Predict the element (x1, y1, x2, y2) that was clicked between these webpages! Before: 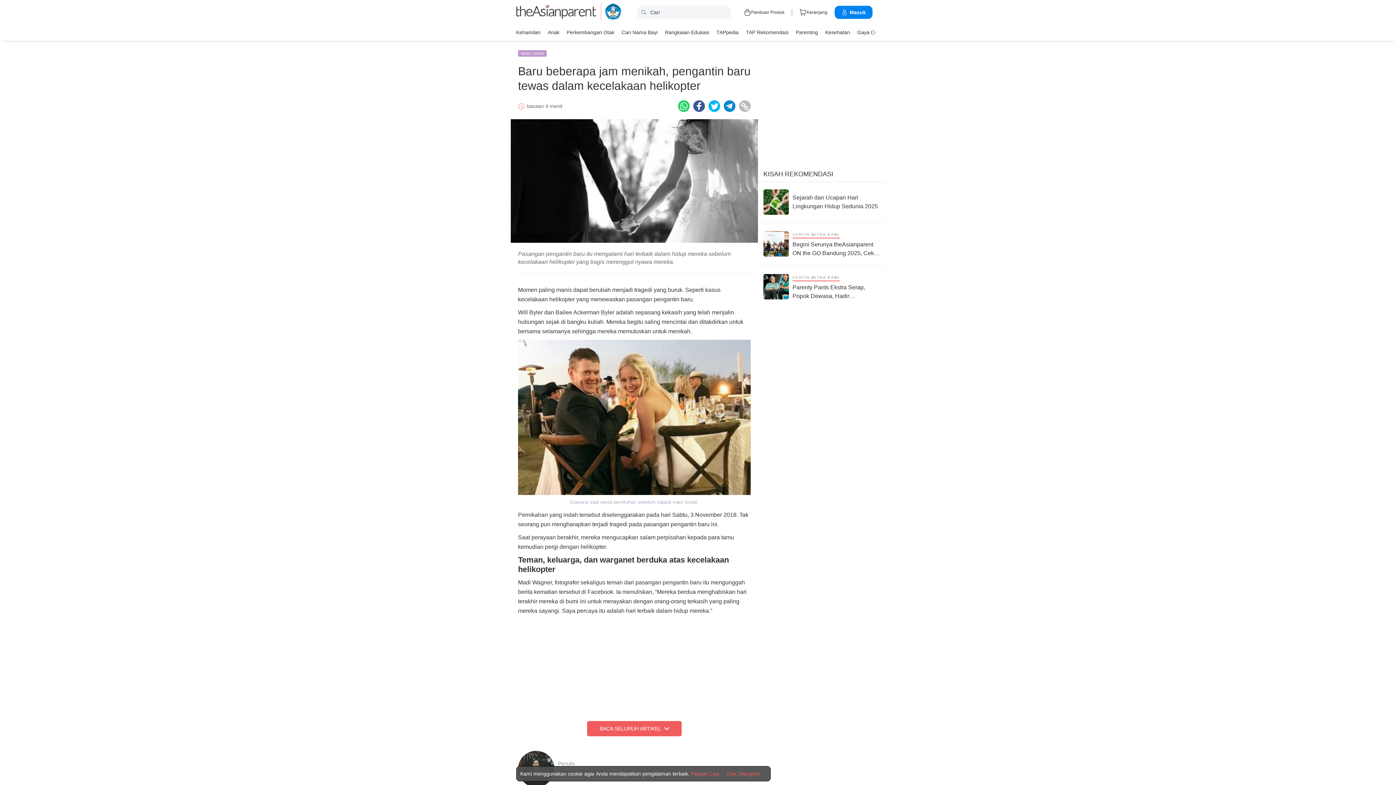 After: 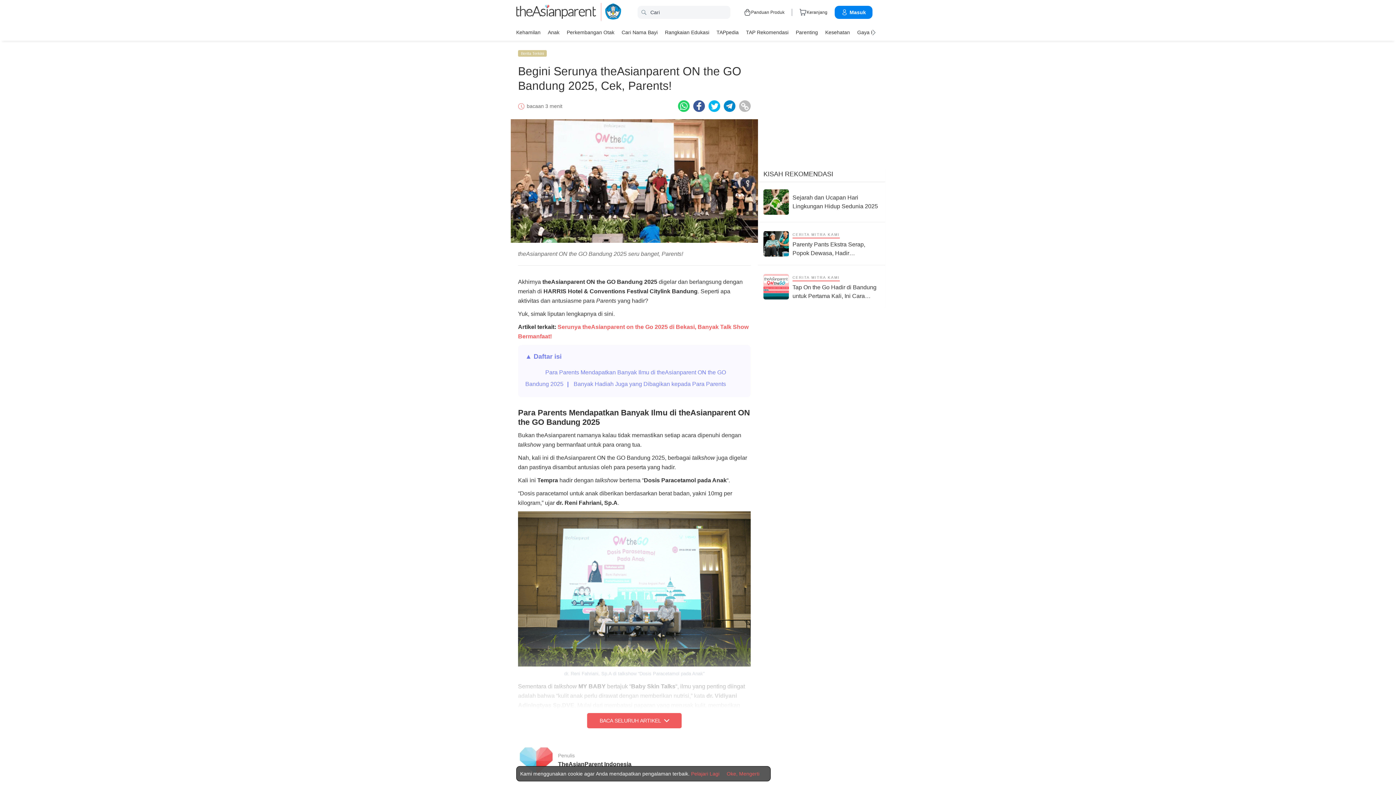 Action: label: Begini Serunya theAsianparent ON the GO Bandung 2025, Cek, Parents! bbox: (763, 229, 880, 257)